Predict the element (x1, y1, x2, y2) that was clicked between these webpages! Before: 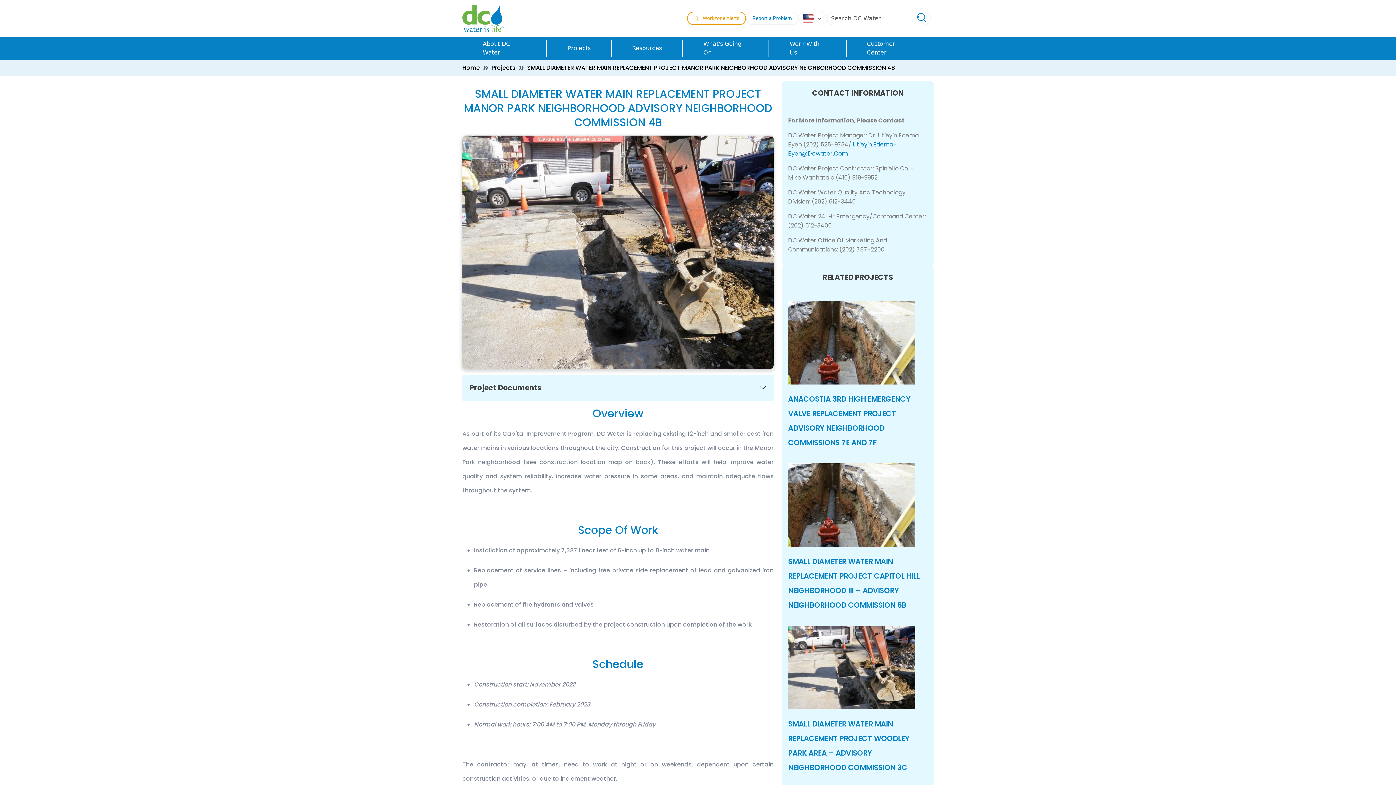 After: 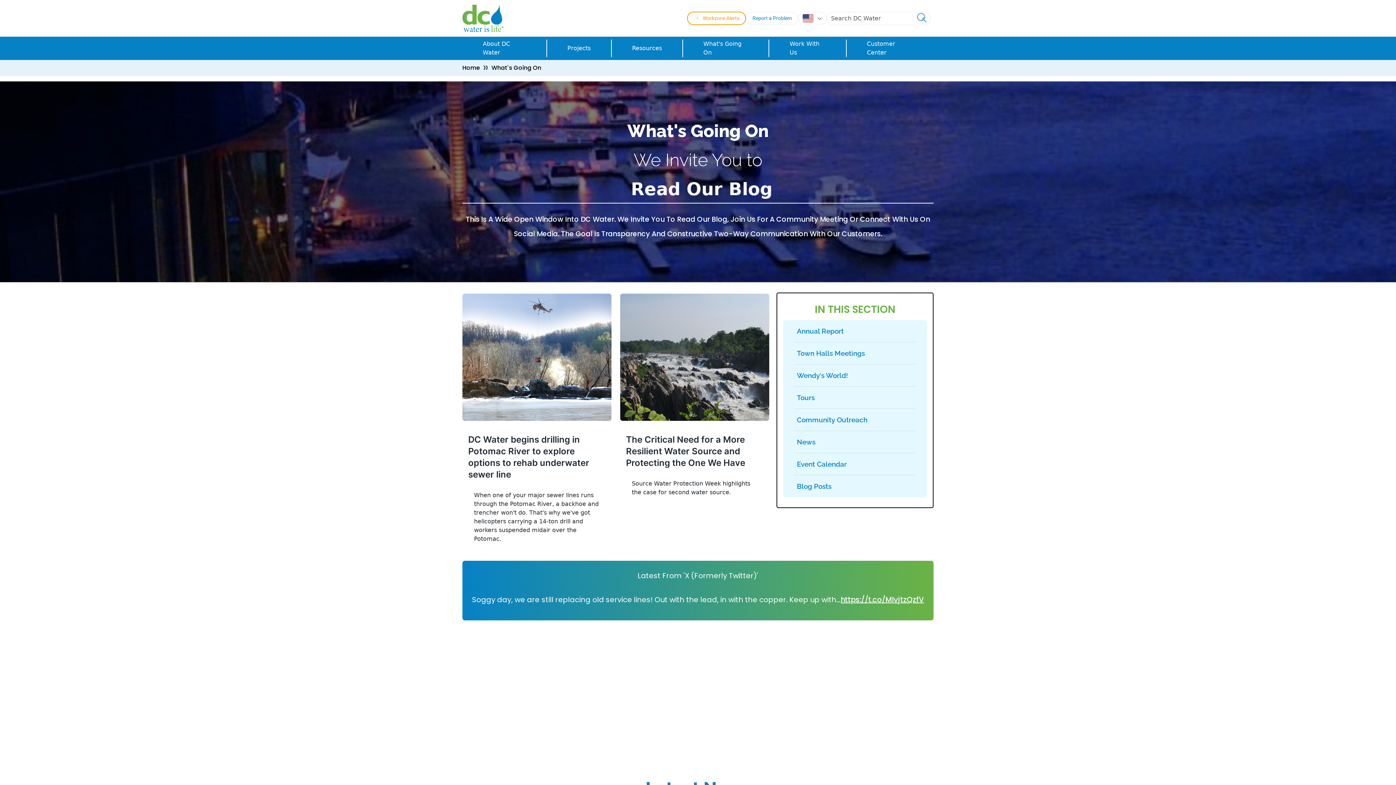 Action: bbox: (683, 39, 768, 57) label: What's Going On